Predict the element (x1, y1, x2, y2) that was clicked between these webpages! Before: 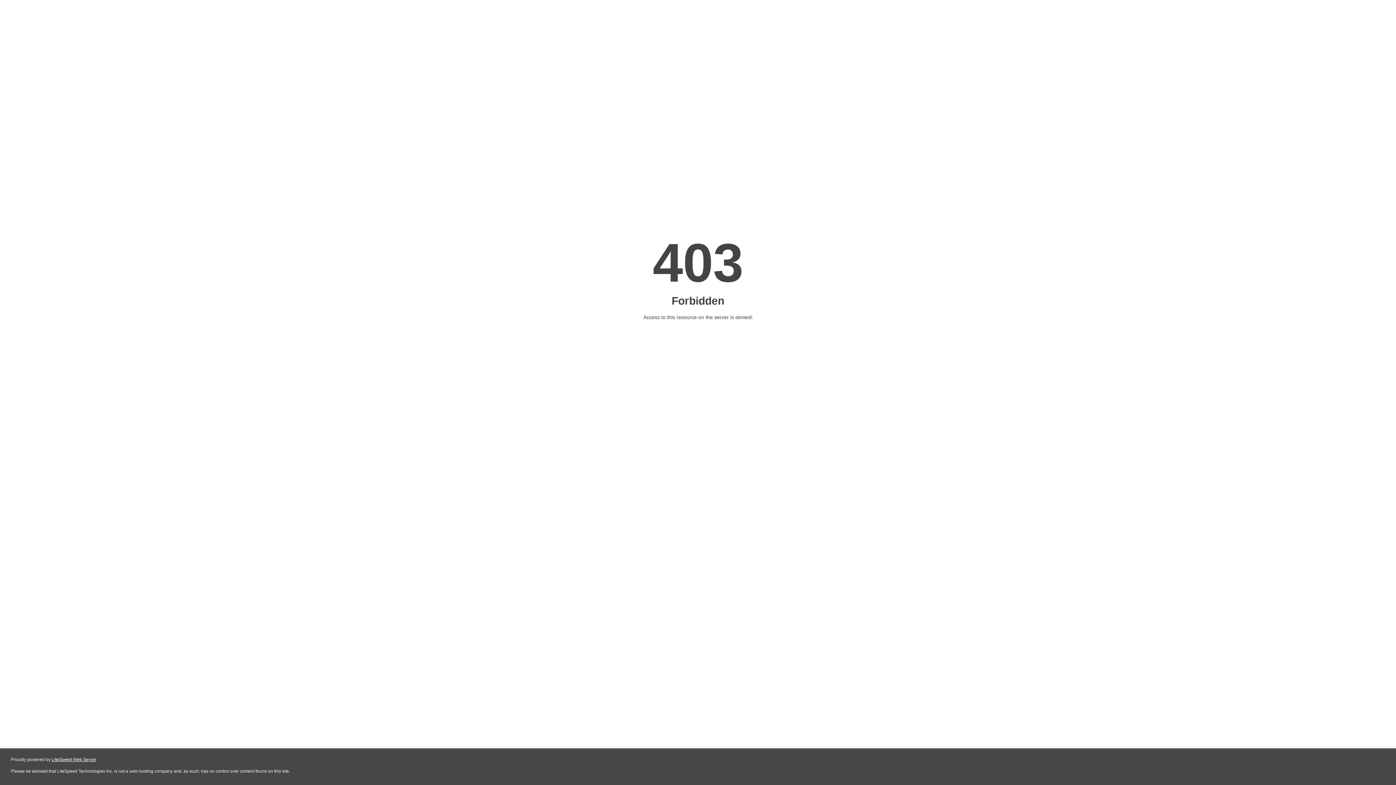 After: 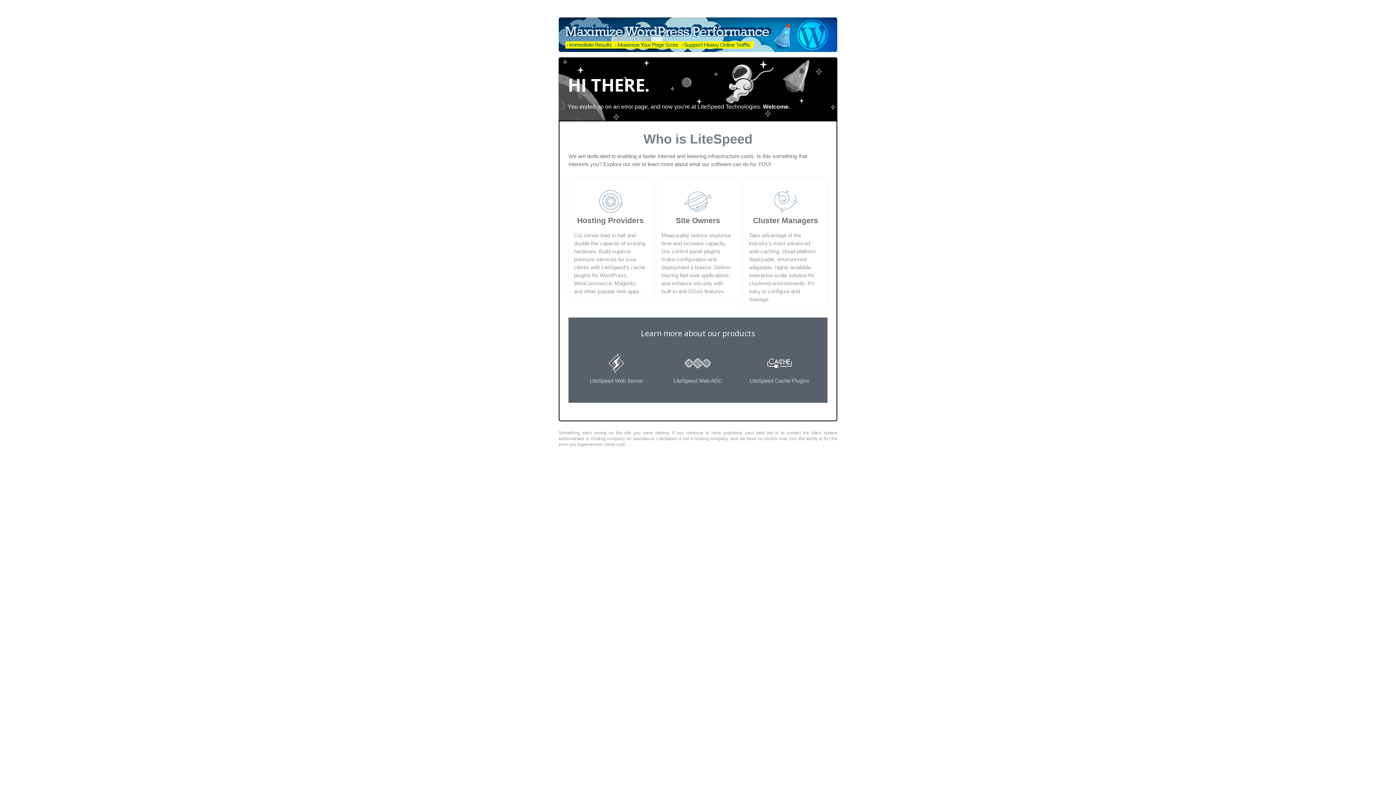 Action: label: LiteSpeed Web Server bbox: (51, 757, 96, 762)